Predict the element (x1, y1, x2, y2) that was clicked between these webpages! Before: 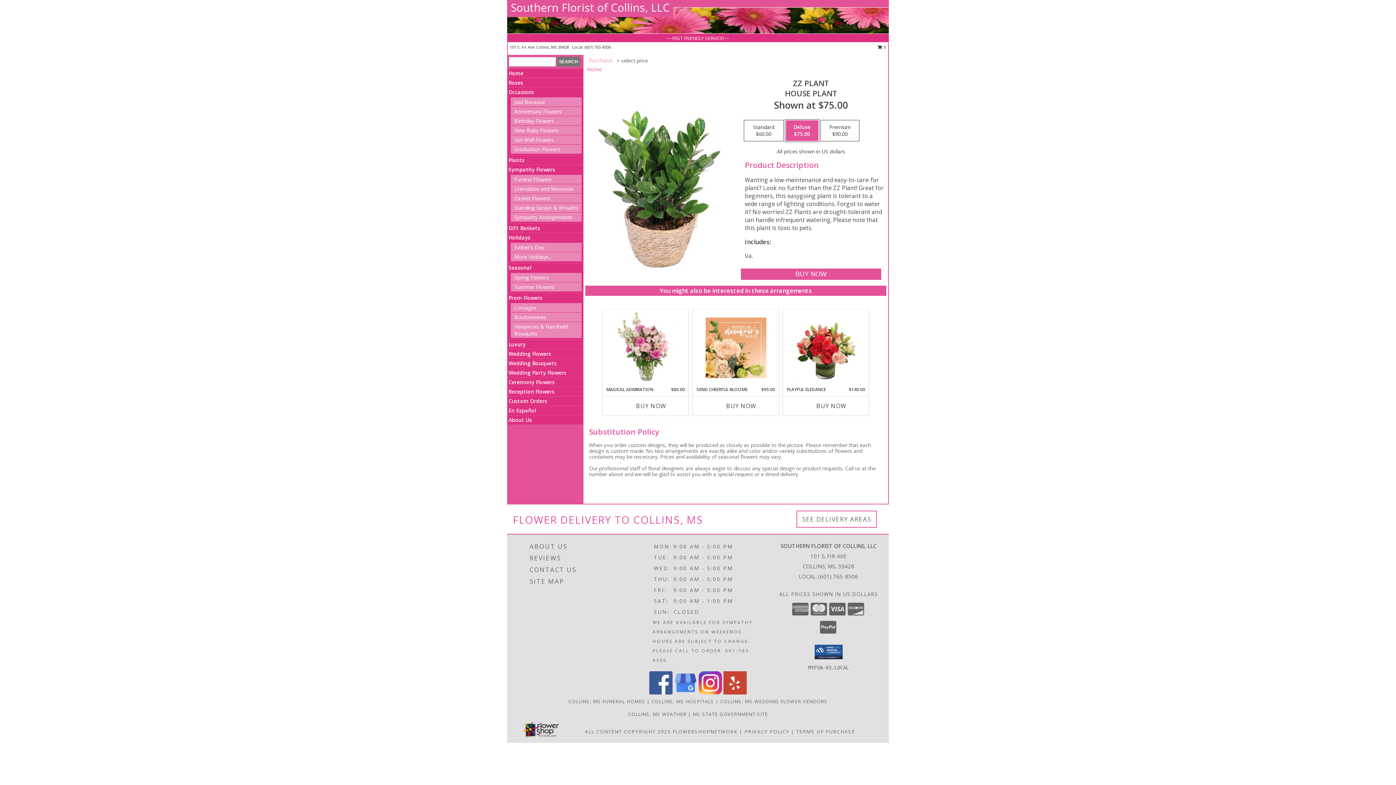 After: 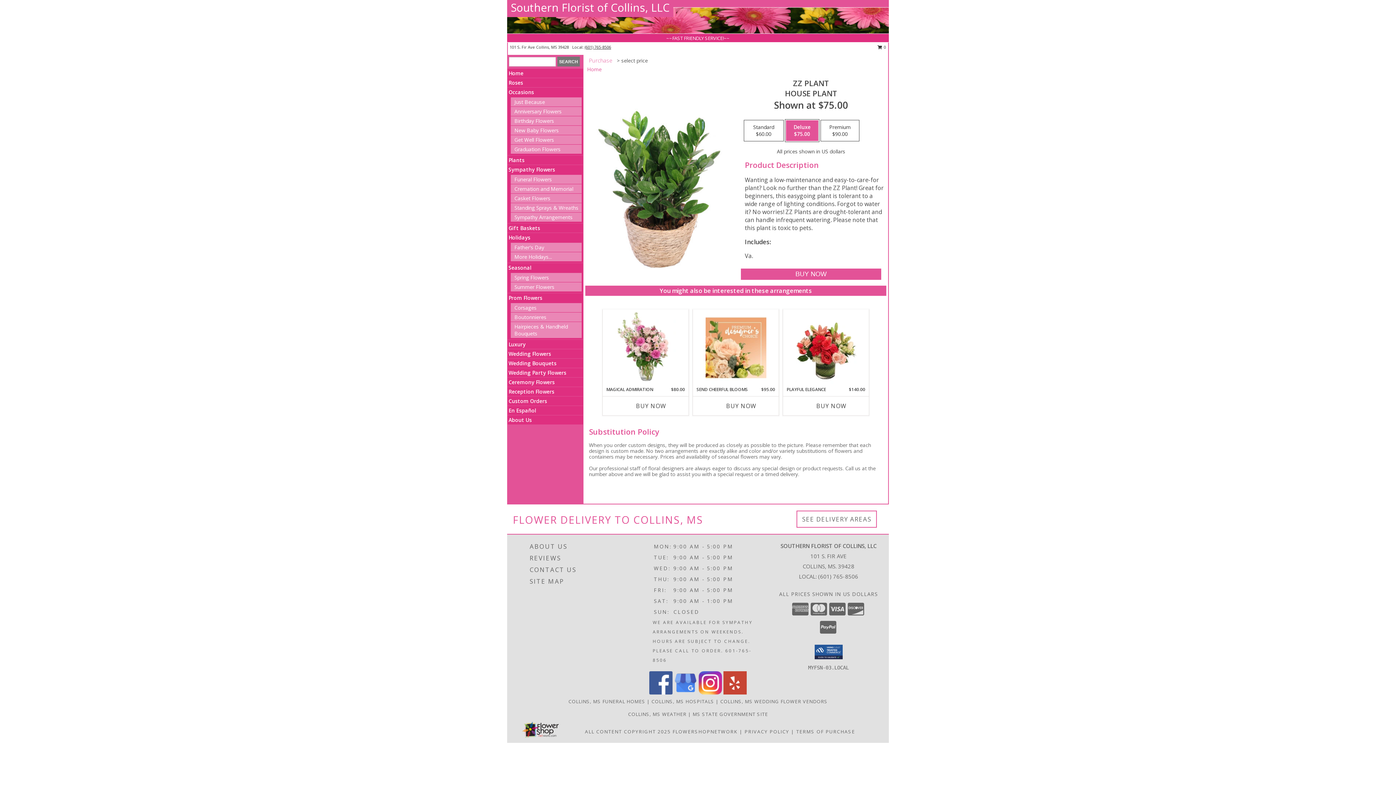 Action: label: Call local number: +1-601-765-8506 bbox: (584, 44, 611, 49)